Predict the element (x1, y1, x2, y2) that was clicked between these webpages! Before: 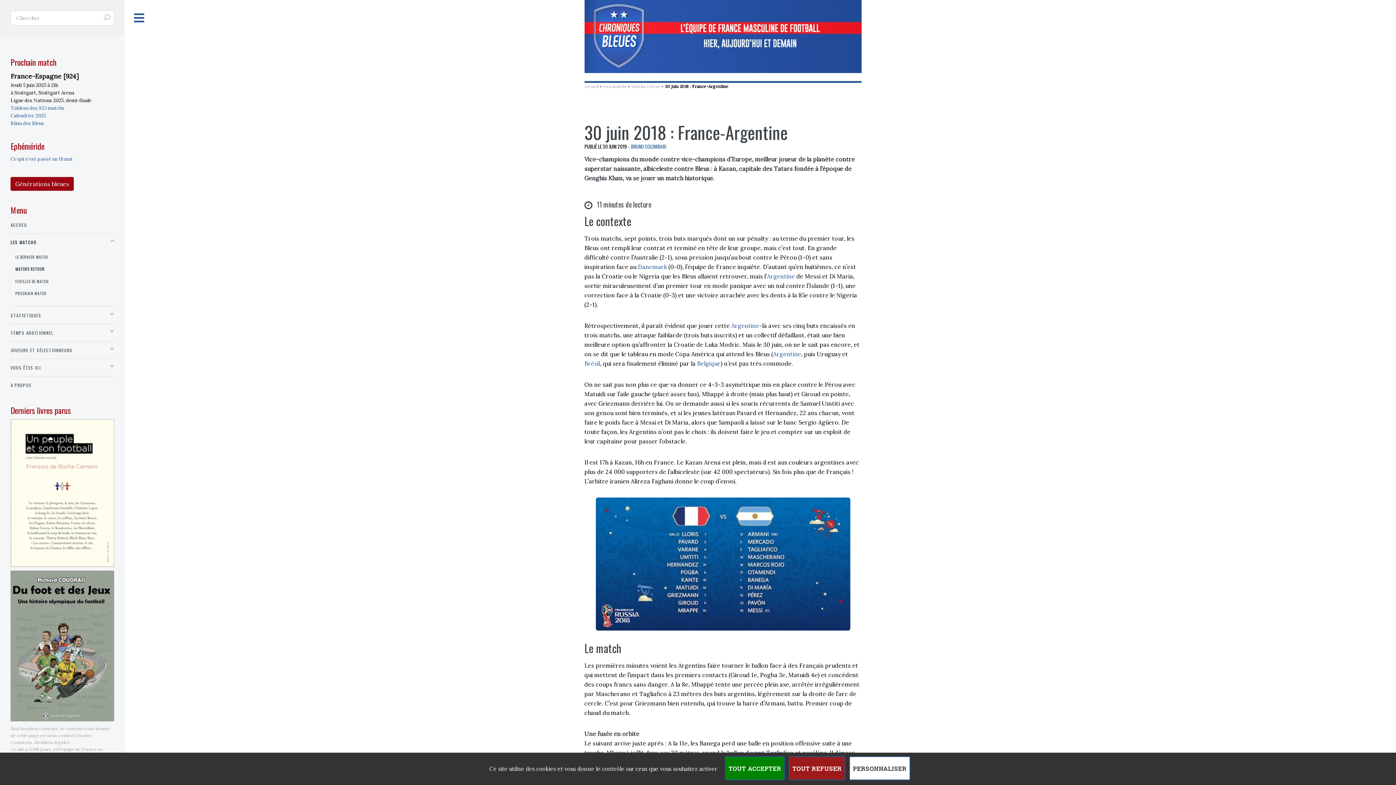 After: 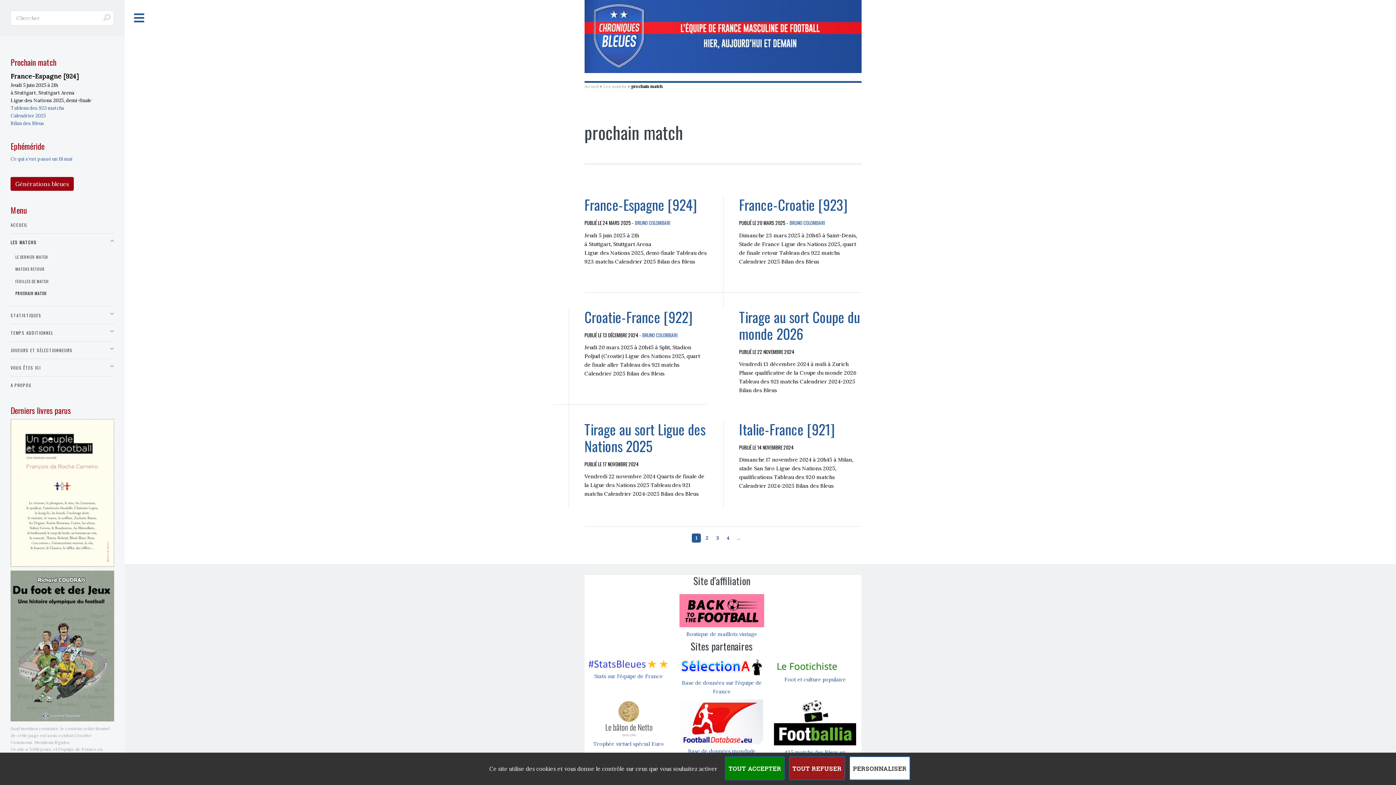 Action: bbox: (15, 288, 46, 299) label: PROCHAIN MATCH